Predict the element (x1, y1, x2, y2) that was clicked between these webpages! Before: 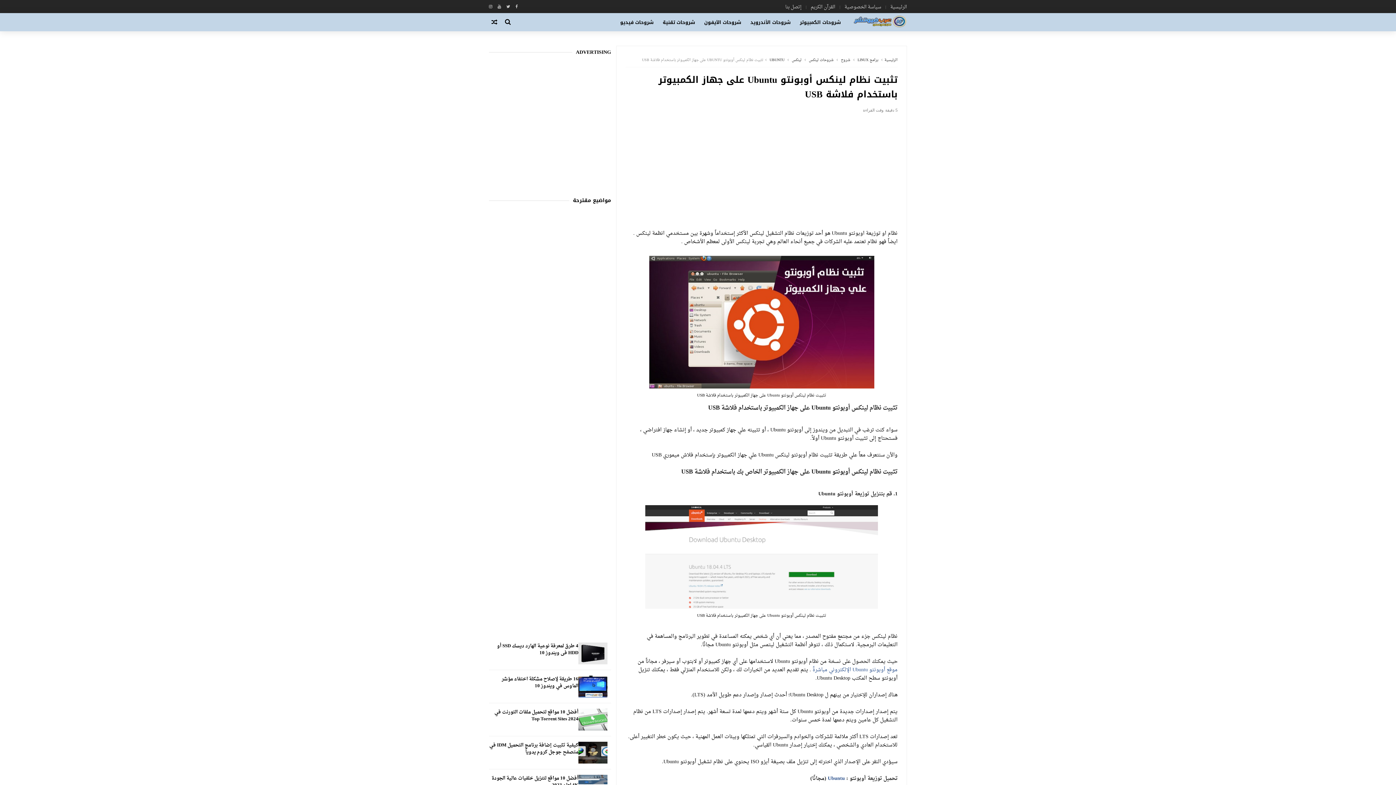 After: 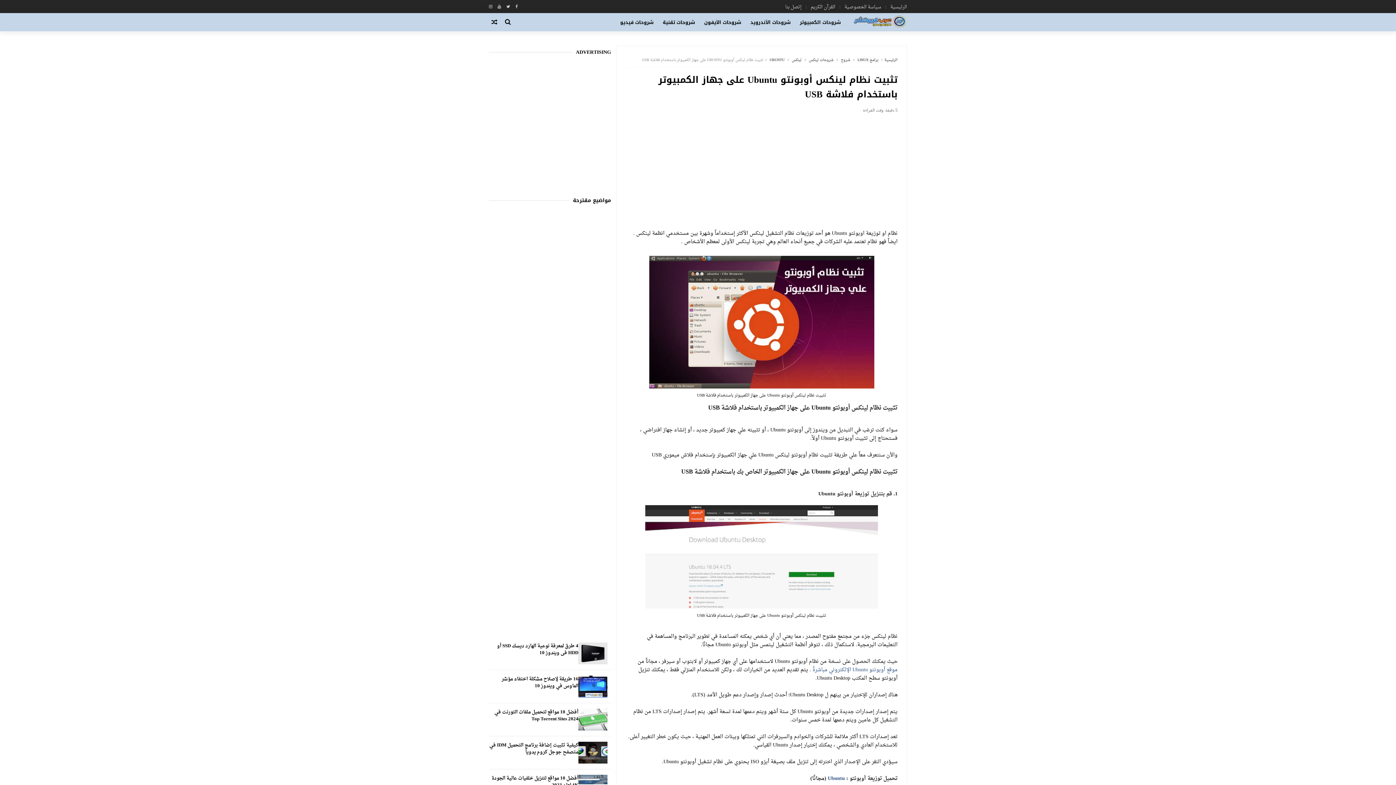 Action: label: موقع أوبونتو Ubuntu الإلكتروني مباشرةً bbox: (812, 665, 897, 675)